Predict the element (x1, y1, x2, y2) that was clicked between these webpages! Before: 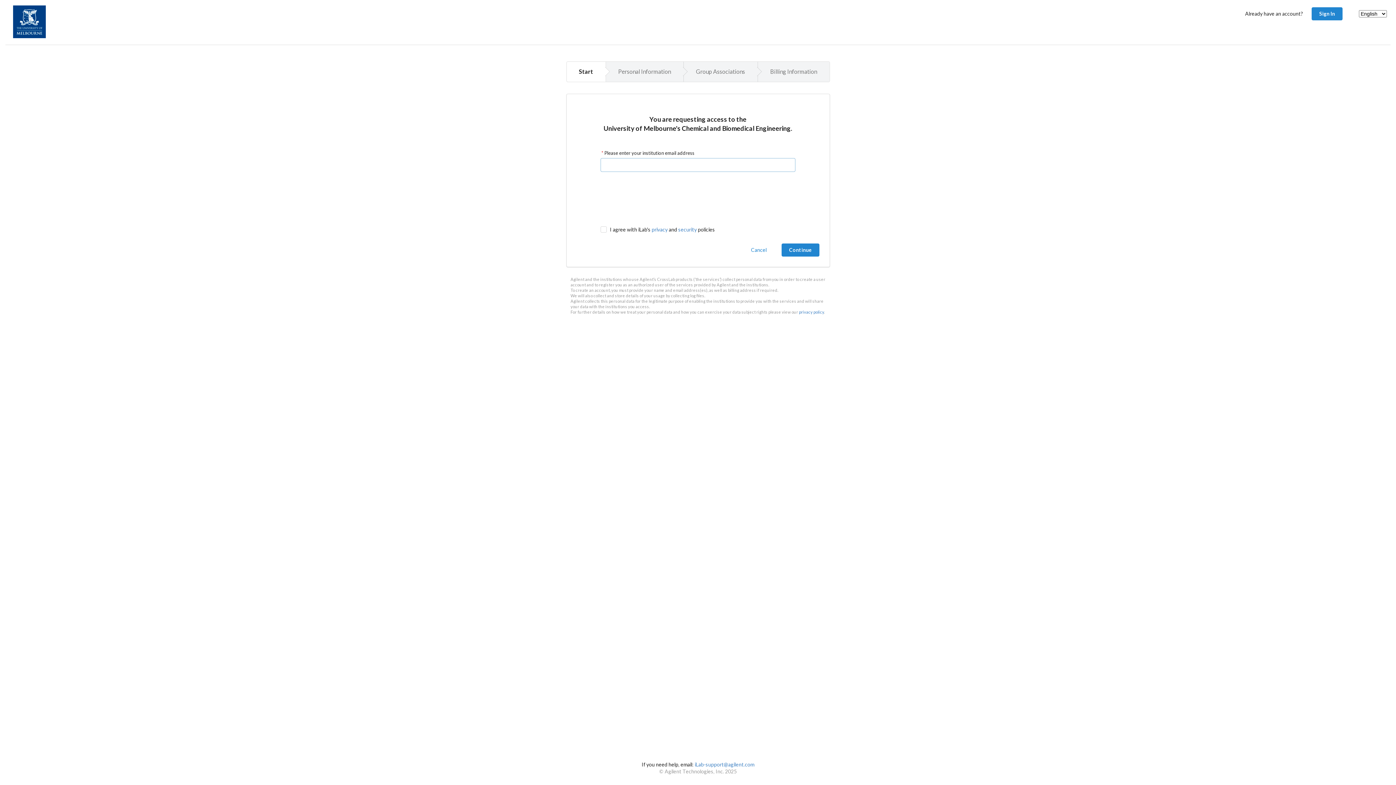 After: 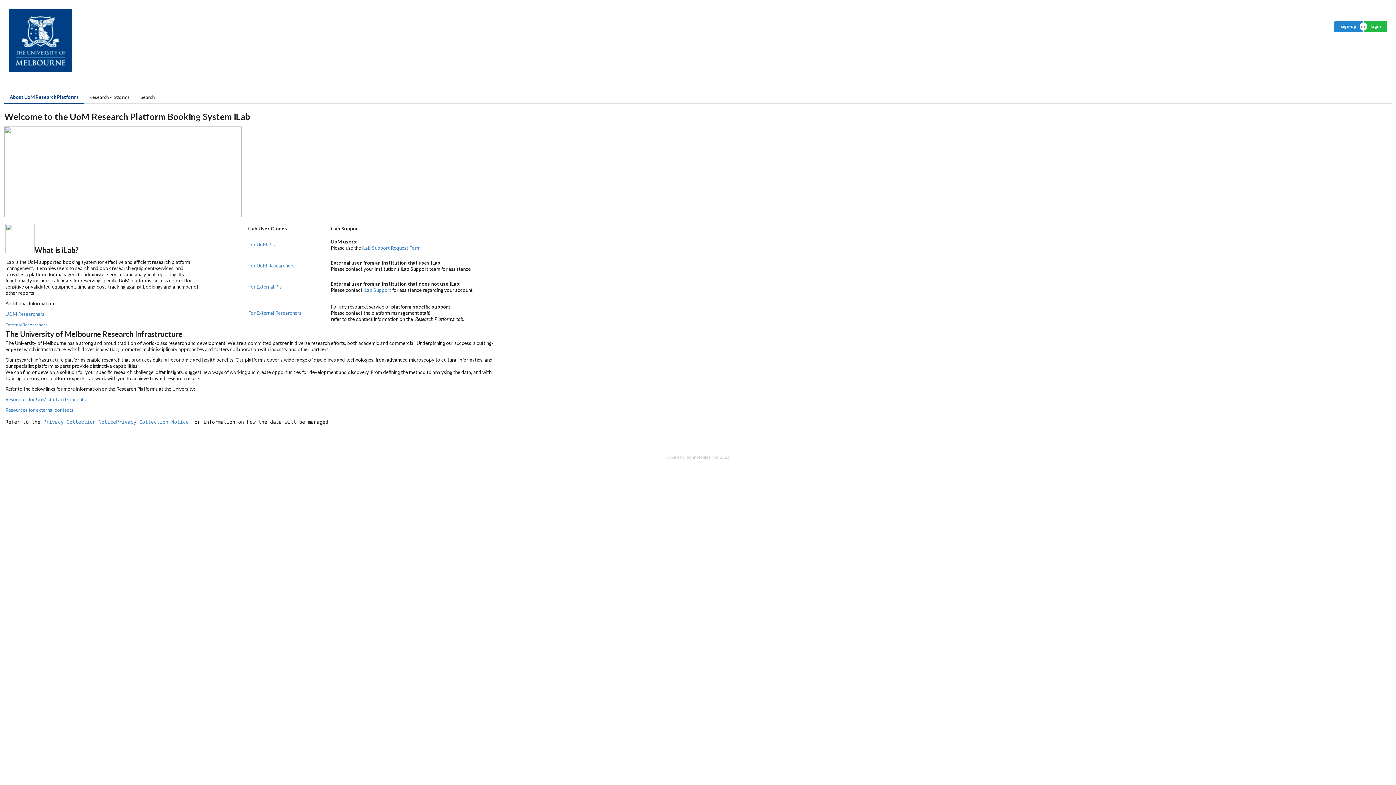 Action: bbox: (1312, 7, 1342, 20) label: Sign In